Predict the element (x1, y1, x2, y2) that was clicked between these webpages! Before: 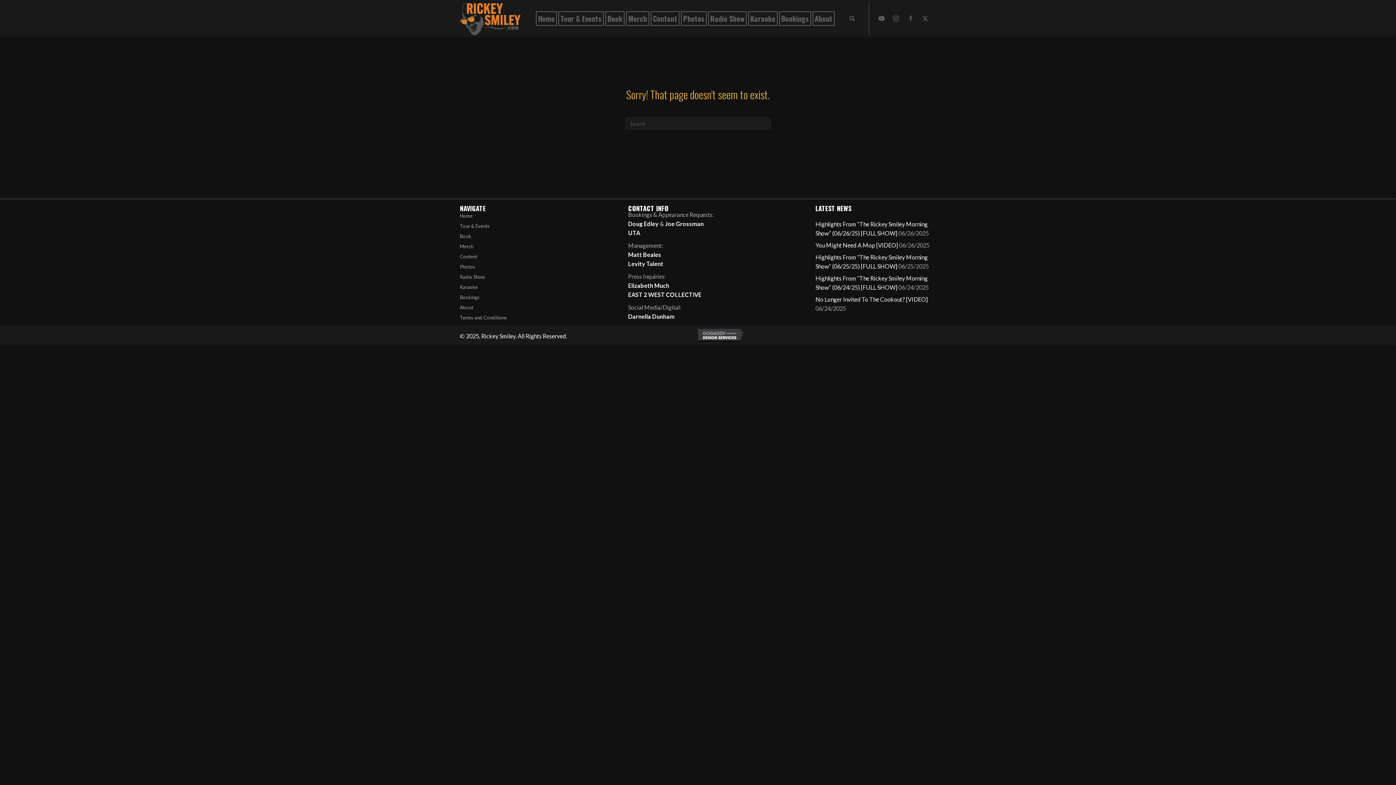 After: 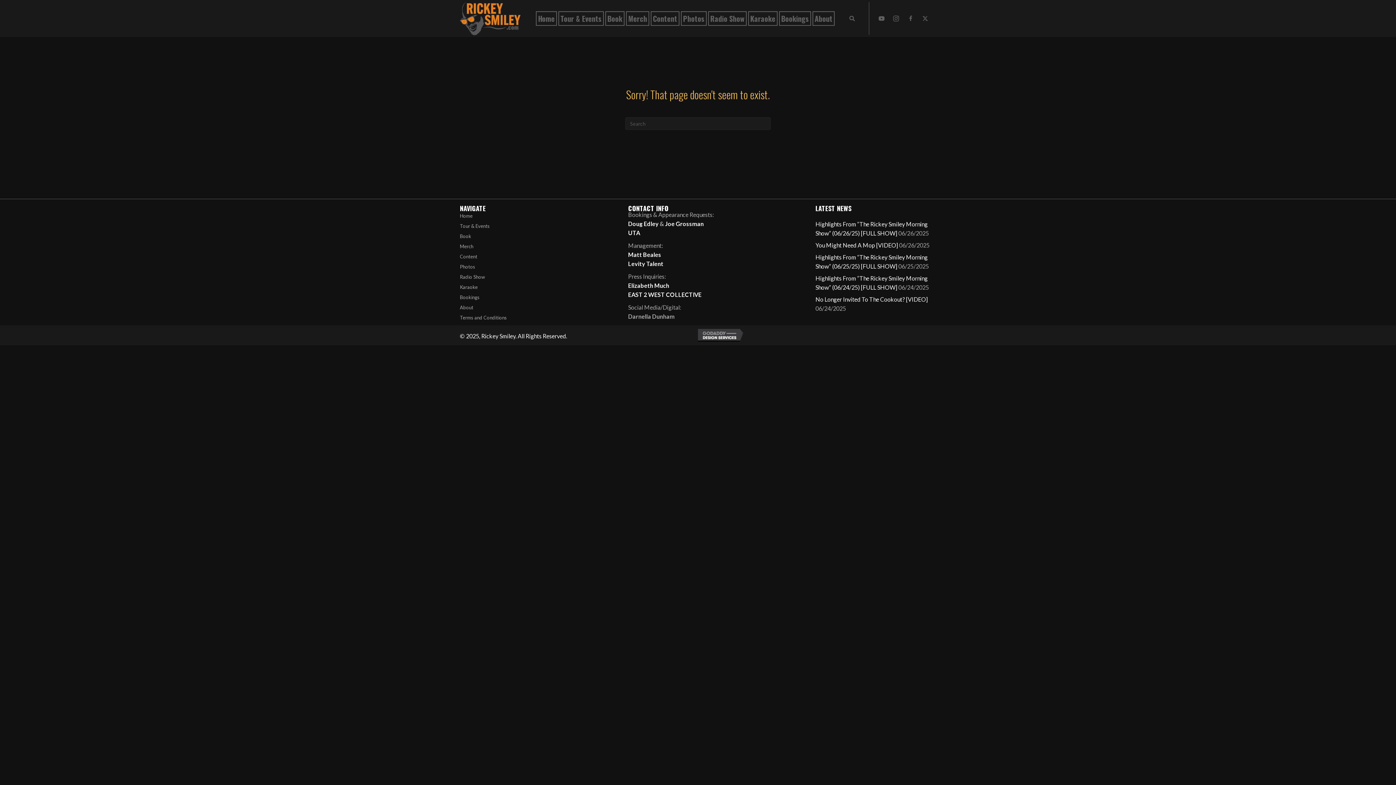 Action: label: Darnella Dunham bbox: (628, 313, 674, 320)